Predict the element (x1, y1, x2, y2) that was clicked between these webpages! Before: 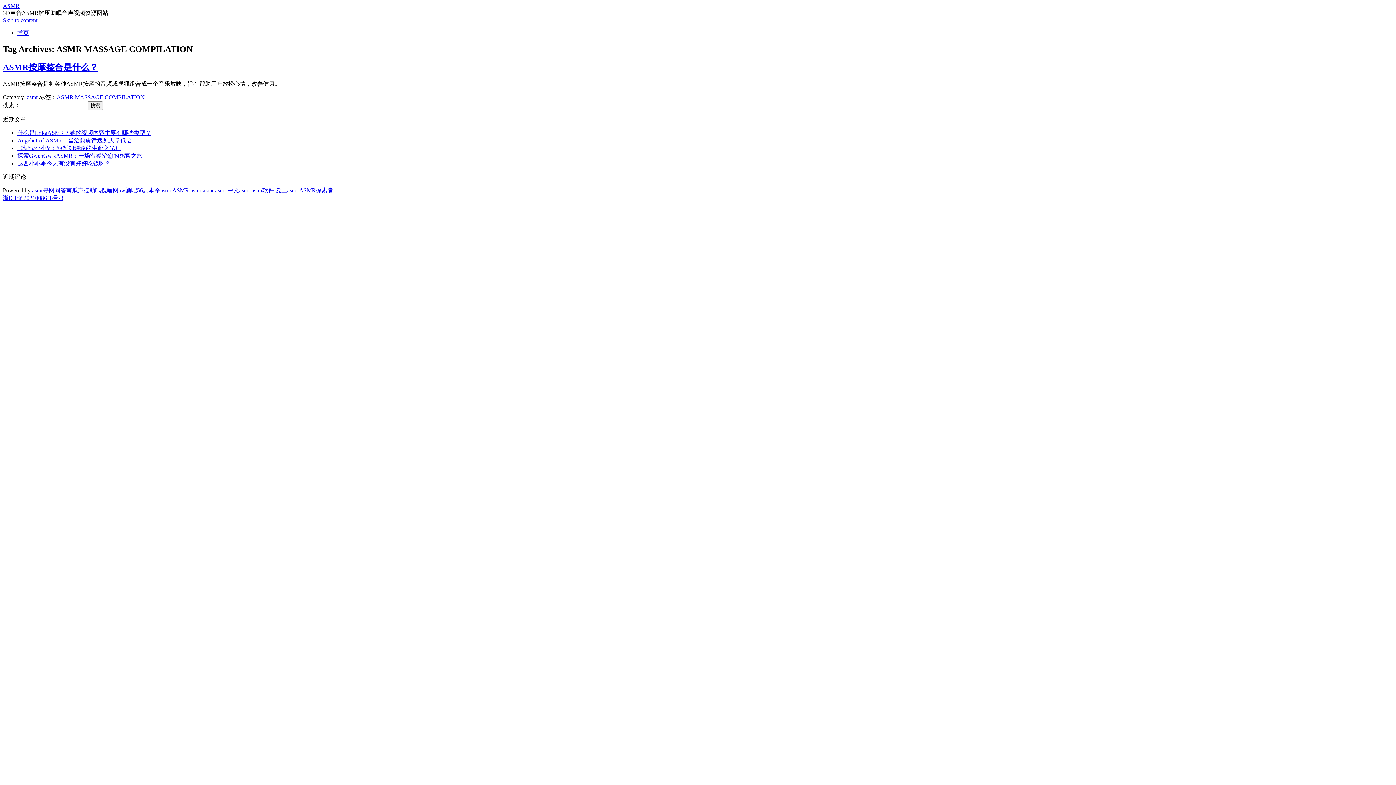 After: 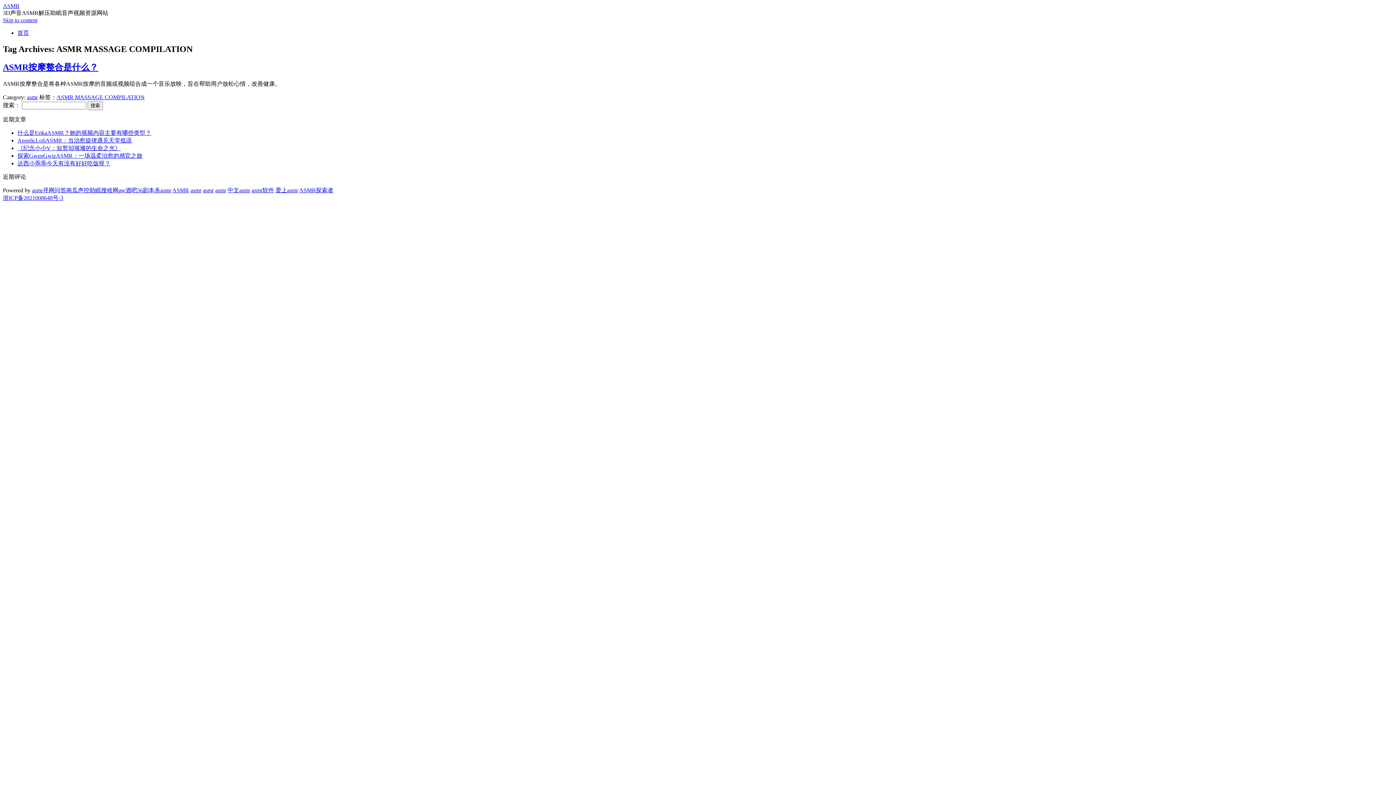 Action: label: 3D声音ASMR解压助眠音声视频资源网站 bbox: (2, 9, 108, 16)